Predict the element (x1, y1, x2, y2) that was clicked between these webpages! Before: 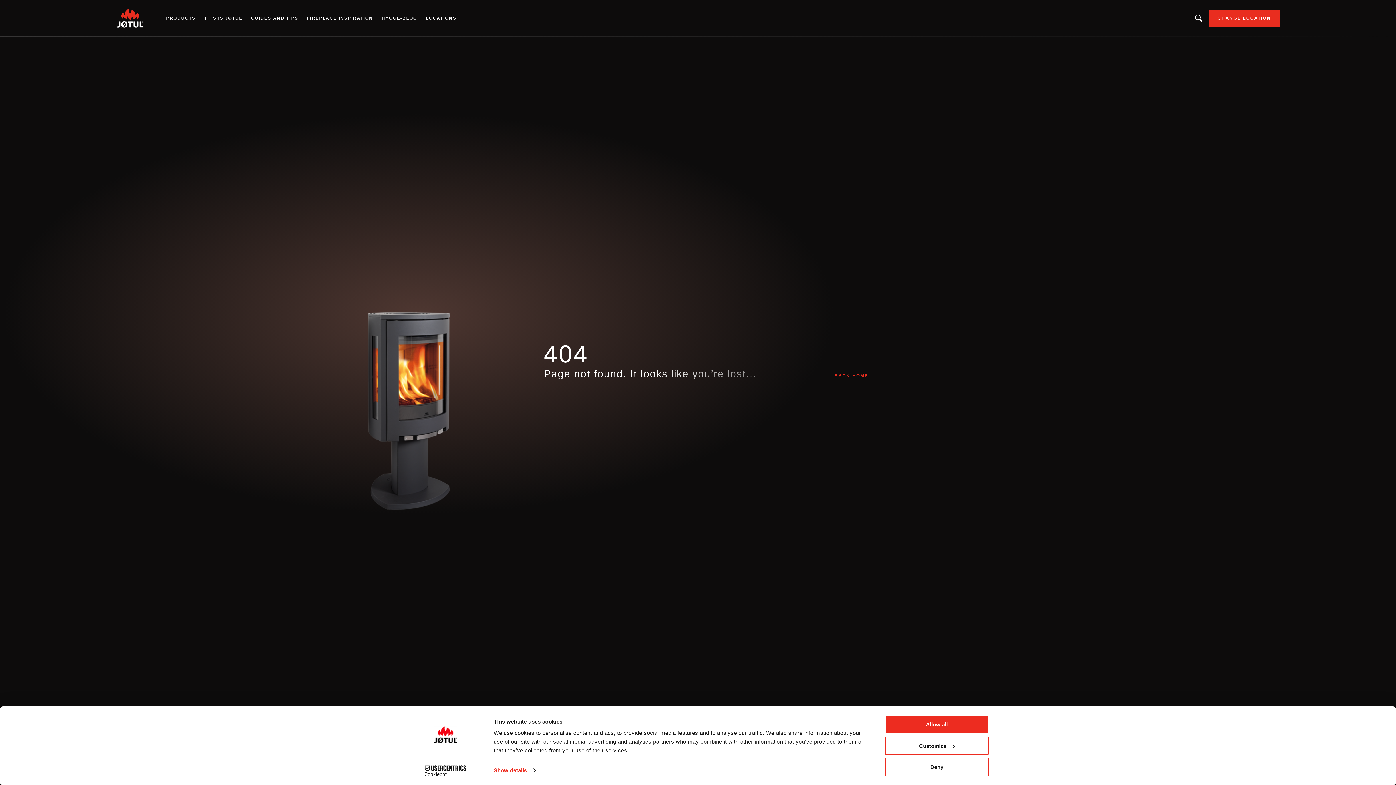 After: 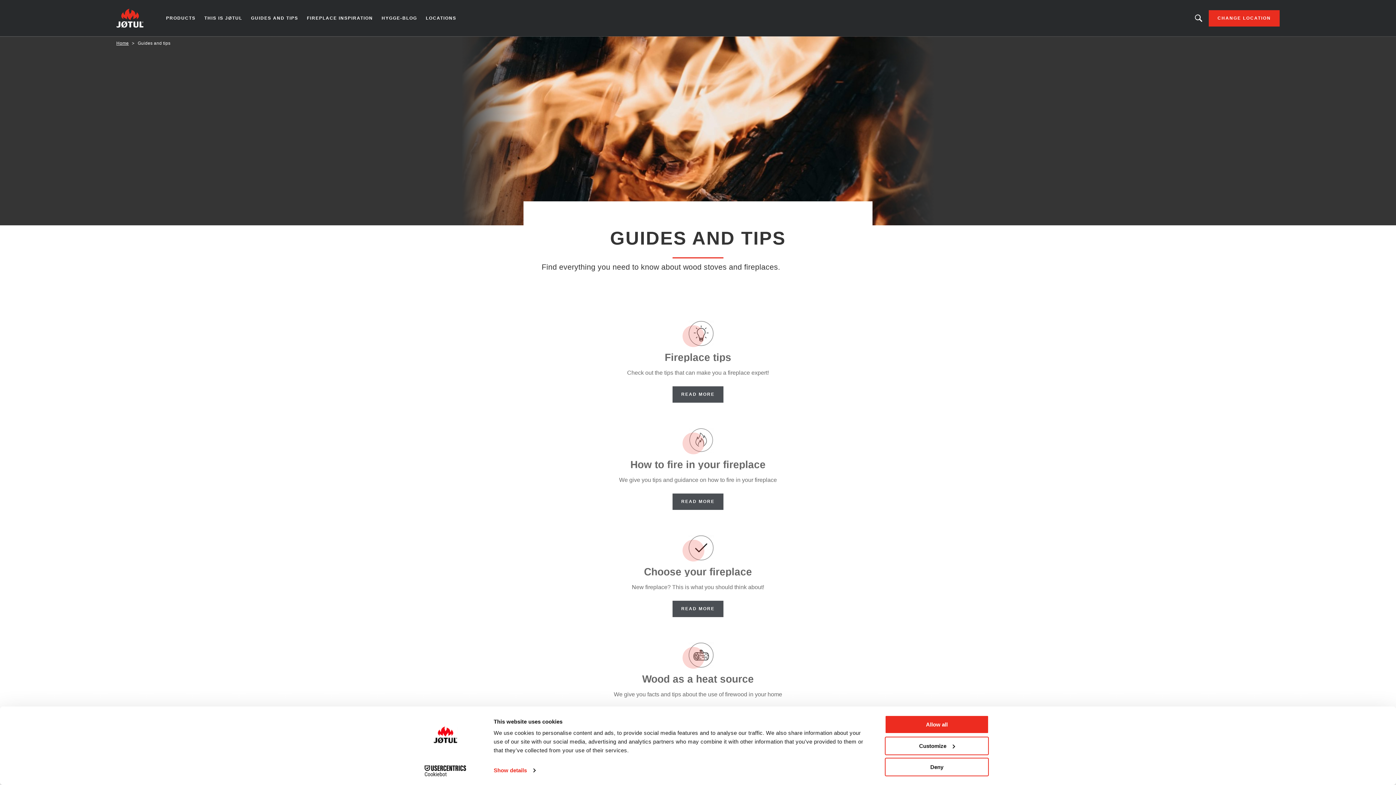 Action: label: GUIDES AND TIPS bbox: (246, 11, 302, 24)